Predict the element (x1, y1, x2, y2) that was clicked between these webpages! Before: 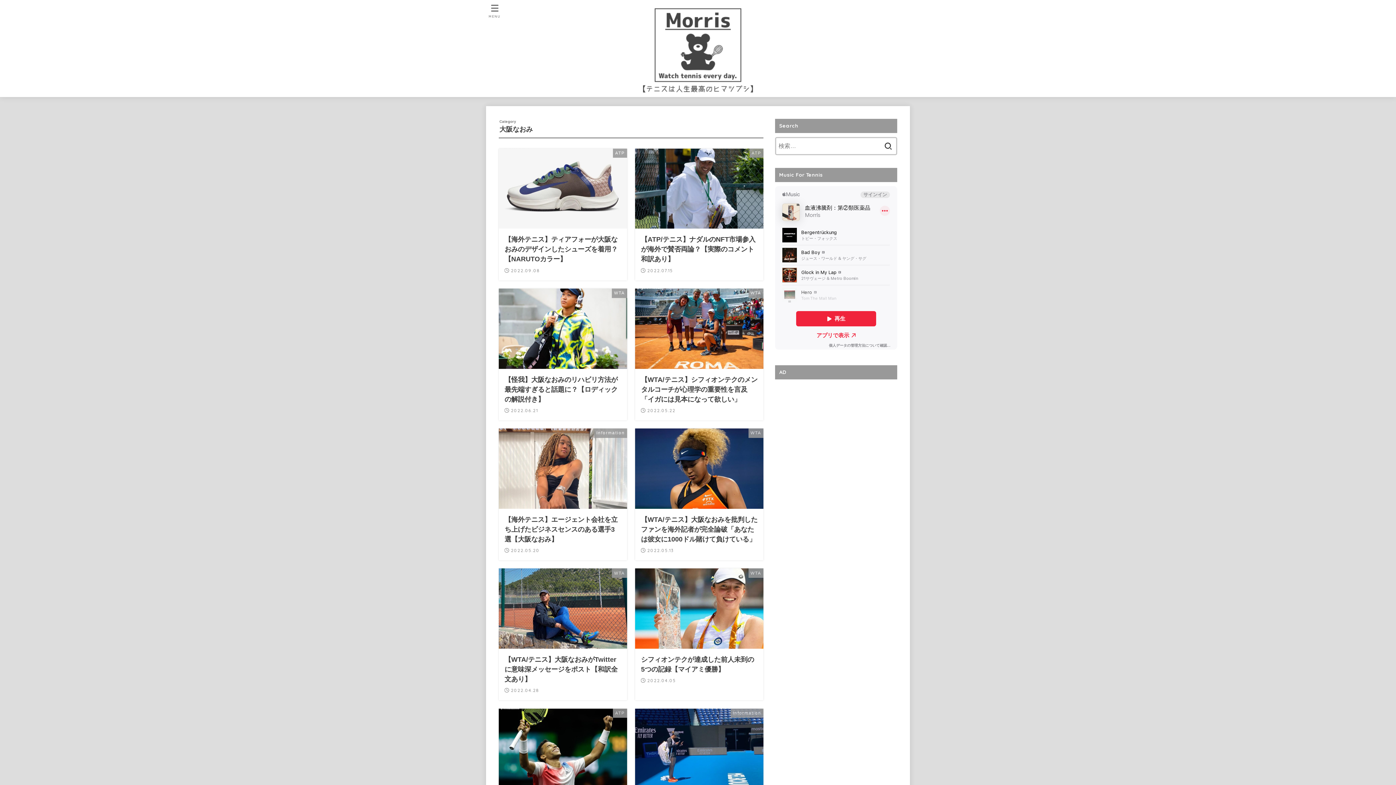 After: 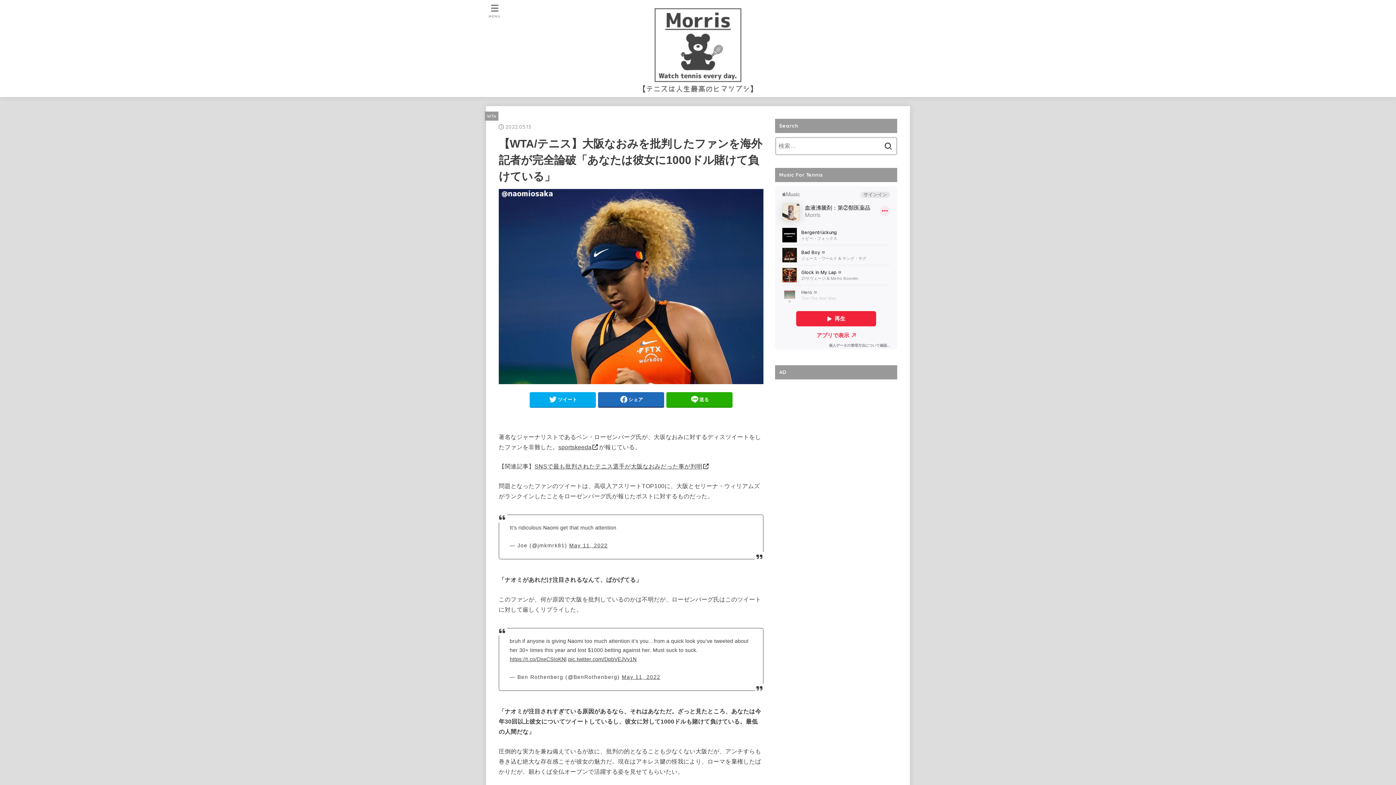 Action: bbox: (635, 428, 763, 560) label: WTA
【WTA/テニス】大阪なおみを批判したファンを海外記者が完全論破「あなたは彼女に1000ドル賭けて負けている」
2022.05.13